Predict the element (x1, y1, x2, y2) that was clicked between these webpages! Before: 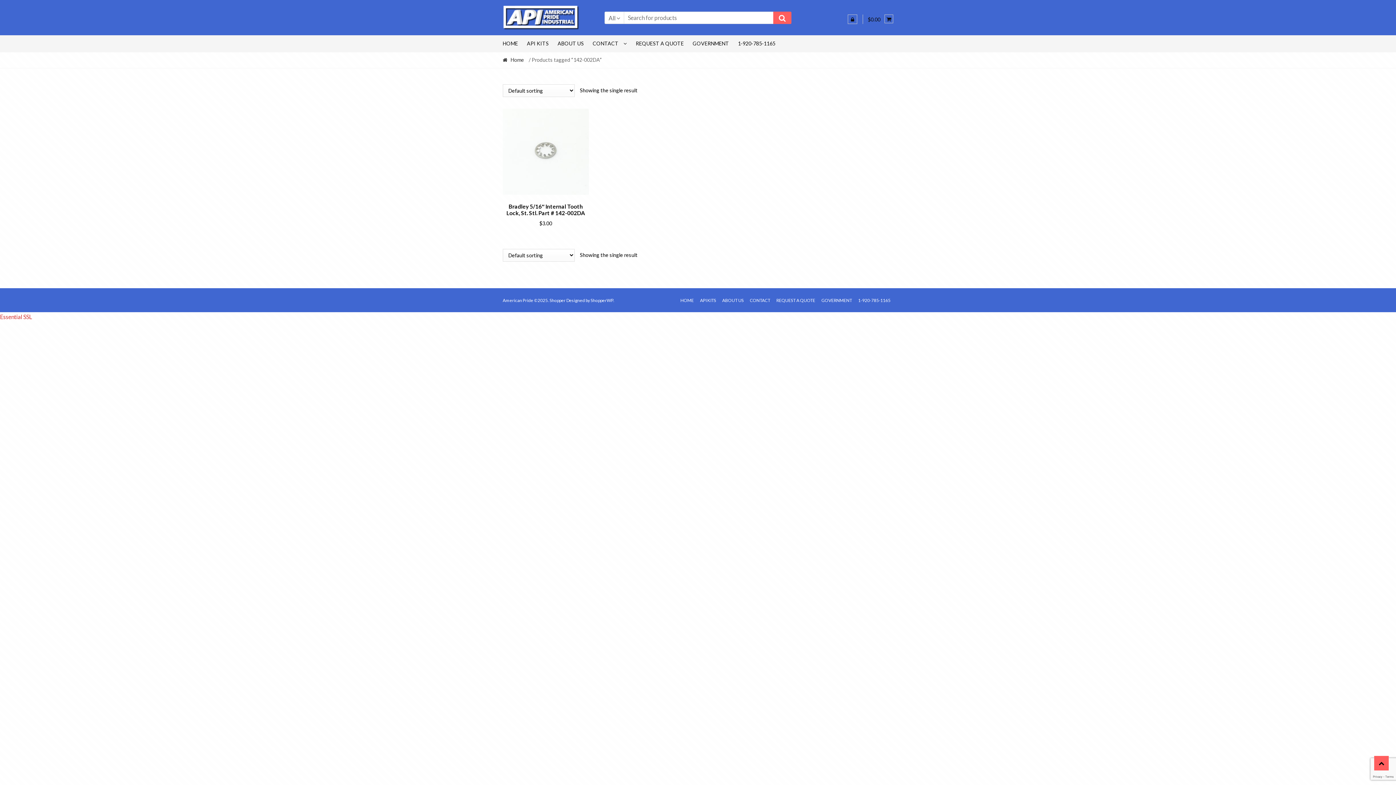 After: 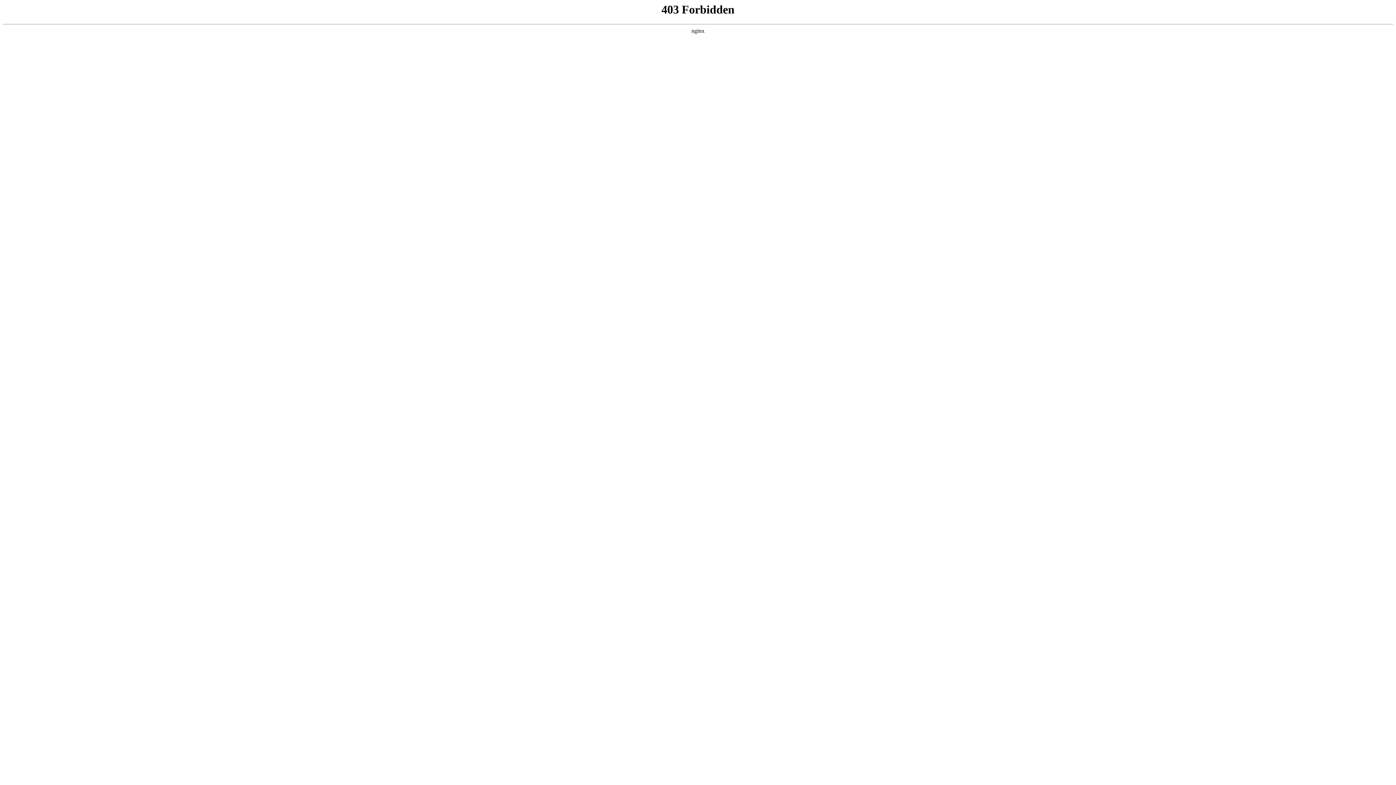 Action: label: ShopperWP bbox: (590, 297, 613, 303)